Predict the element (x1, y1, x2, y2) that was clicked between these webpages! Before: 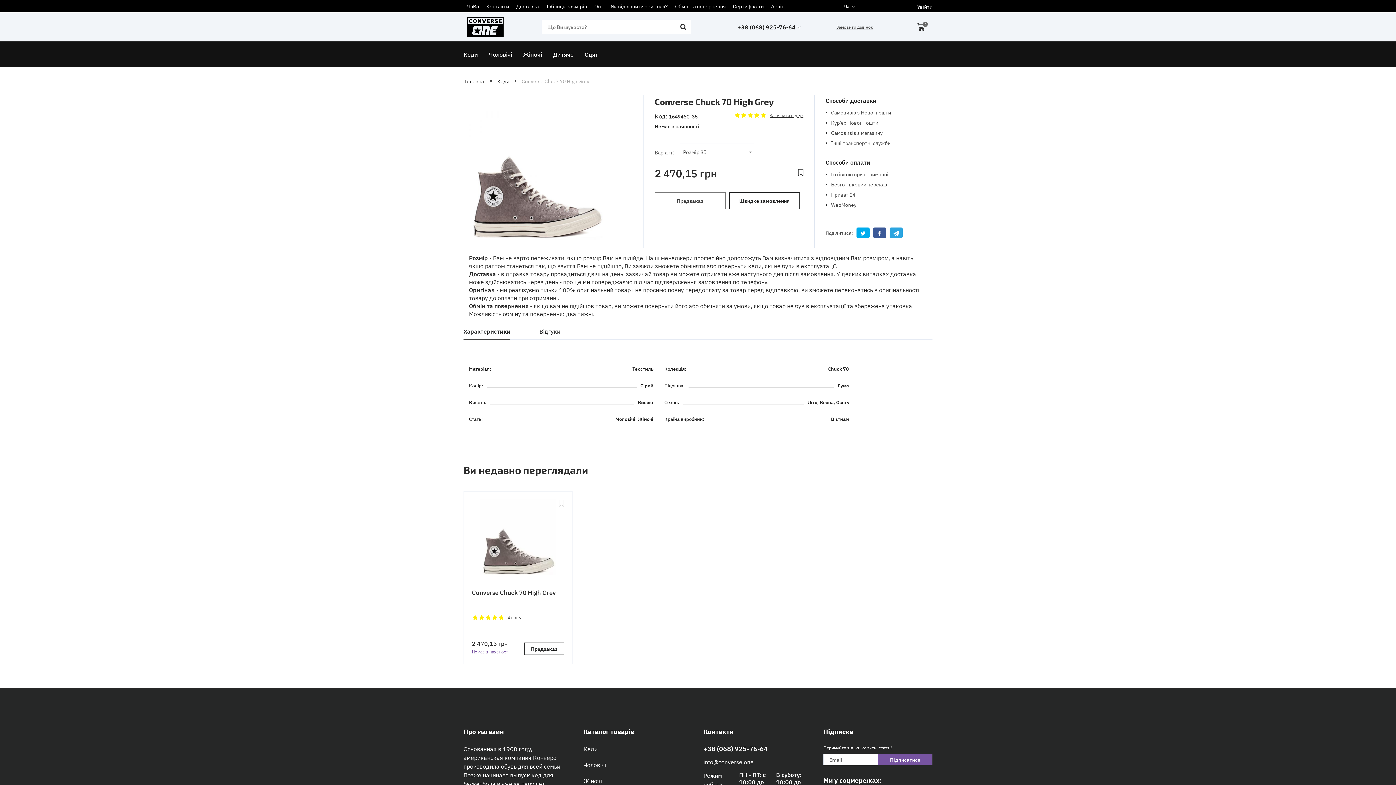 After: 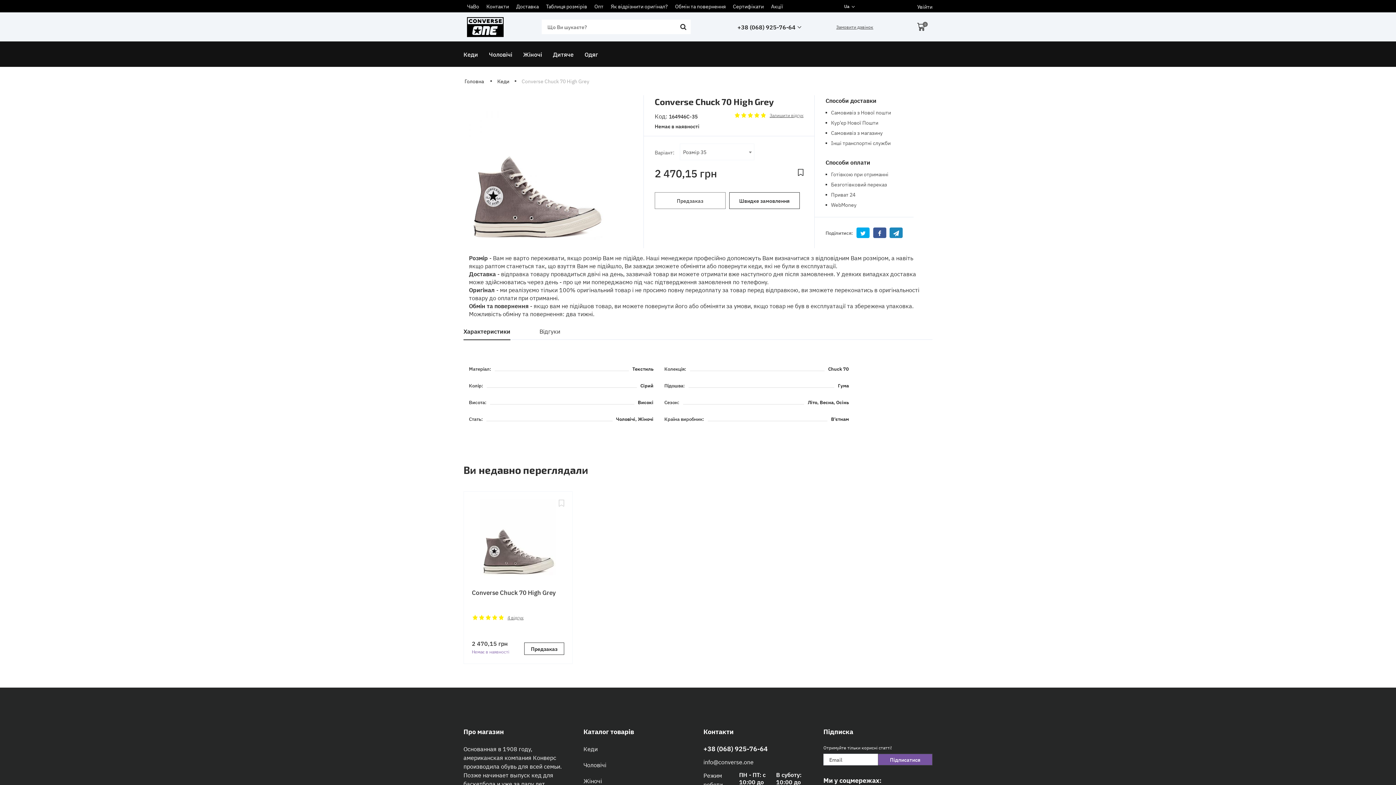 Action: bbox: (889, 227, 902, 238)